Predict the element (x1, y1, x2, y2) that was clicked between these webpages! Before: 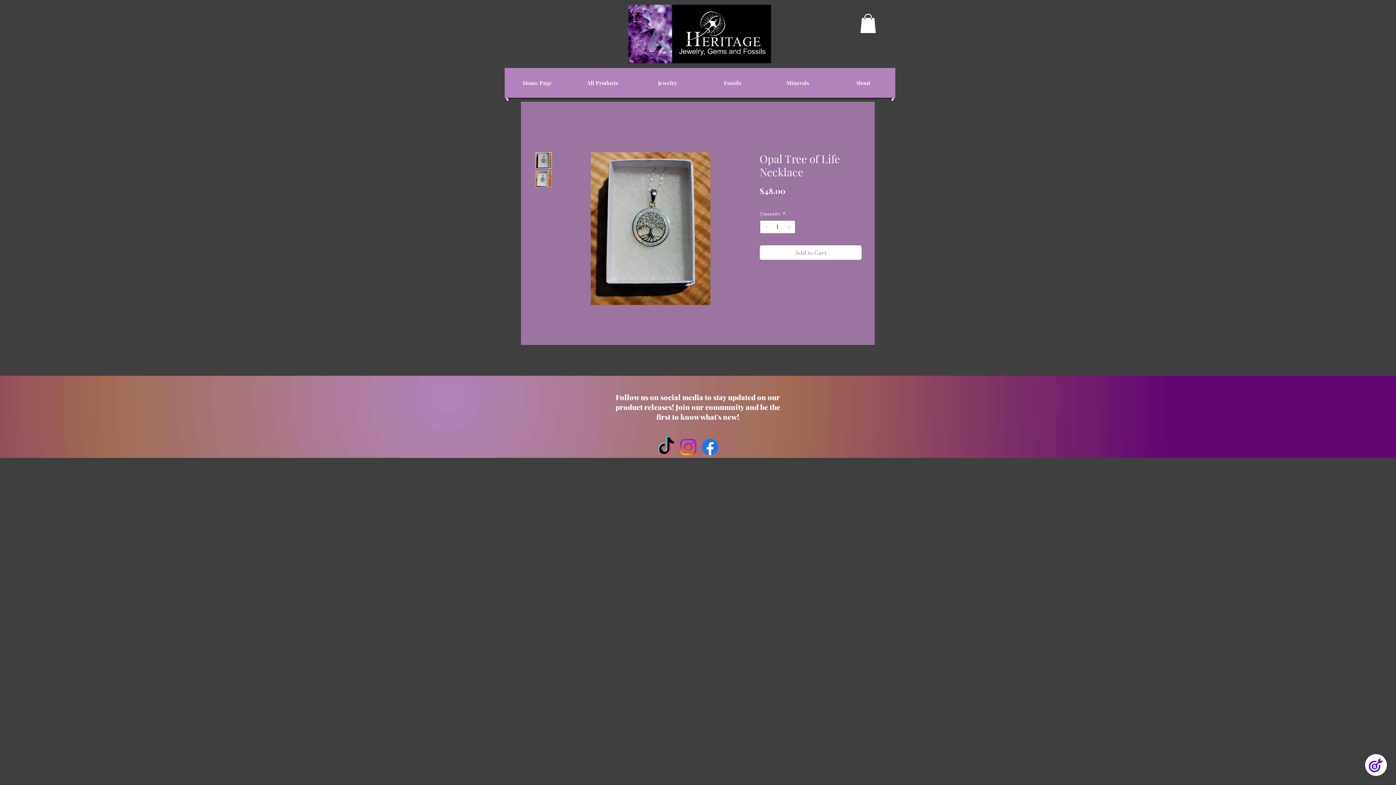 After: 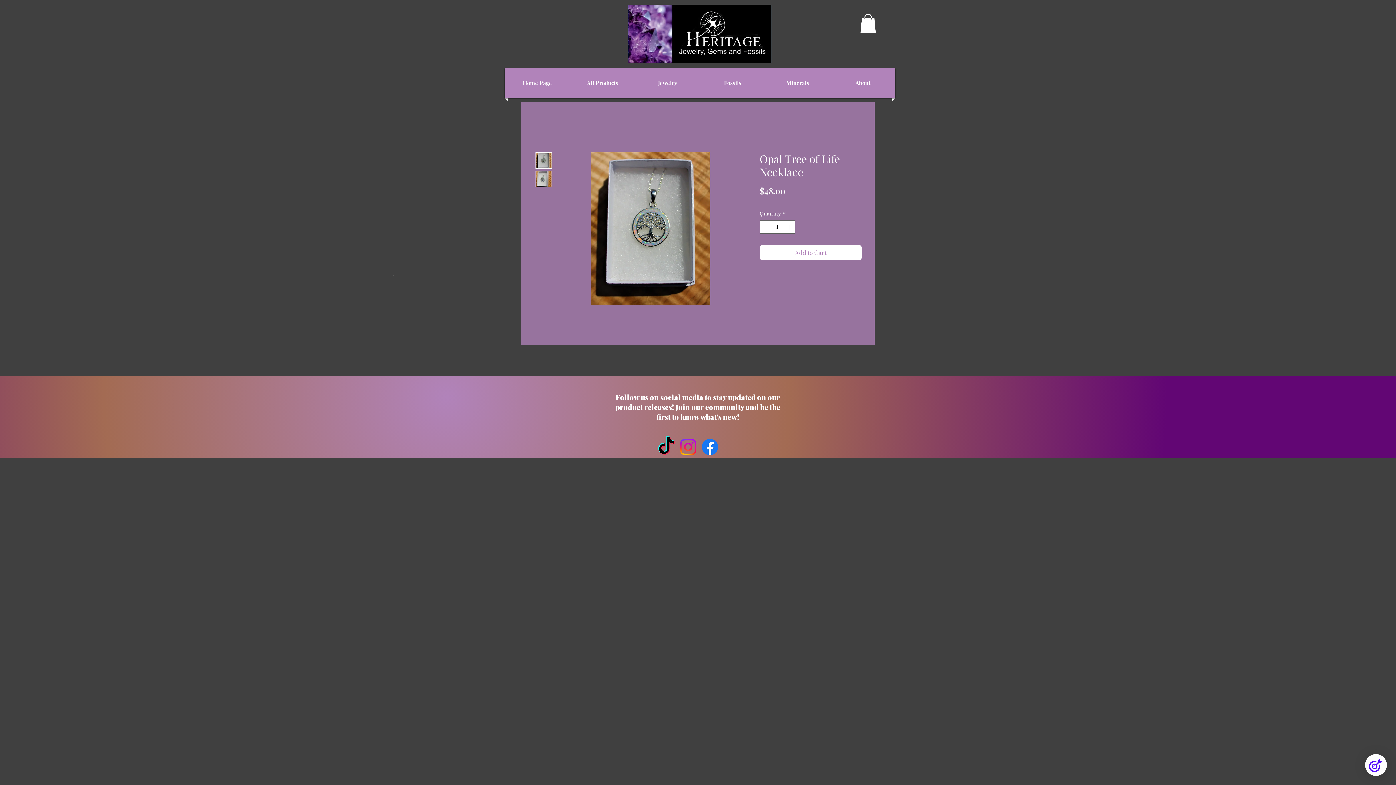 Action: label: Jewelry bbox: (637, 68, 698, 97)